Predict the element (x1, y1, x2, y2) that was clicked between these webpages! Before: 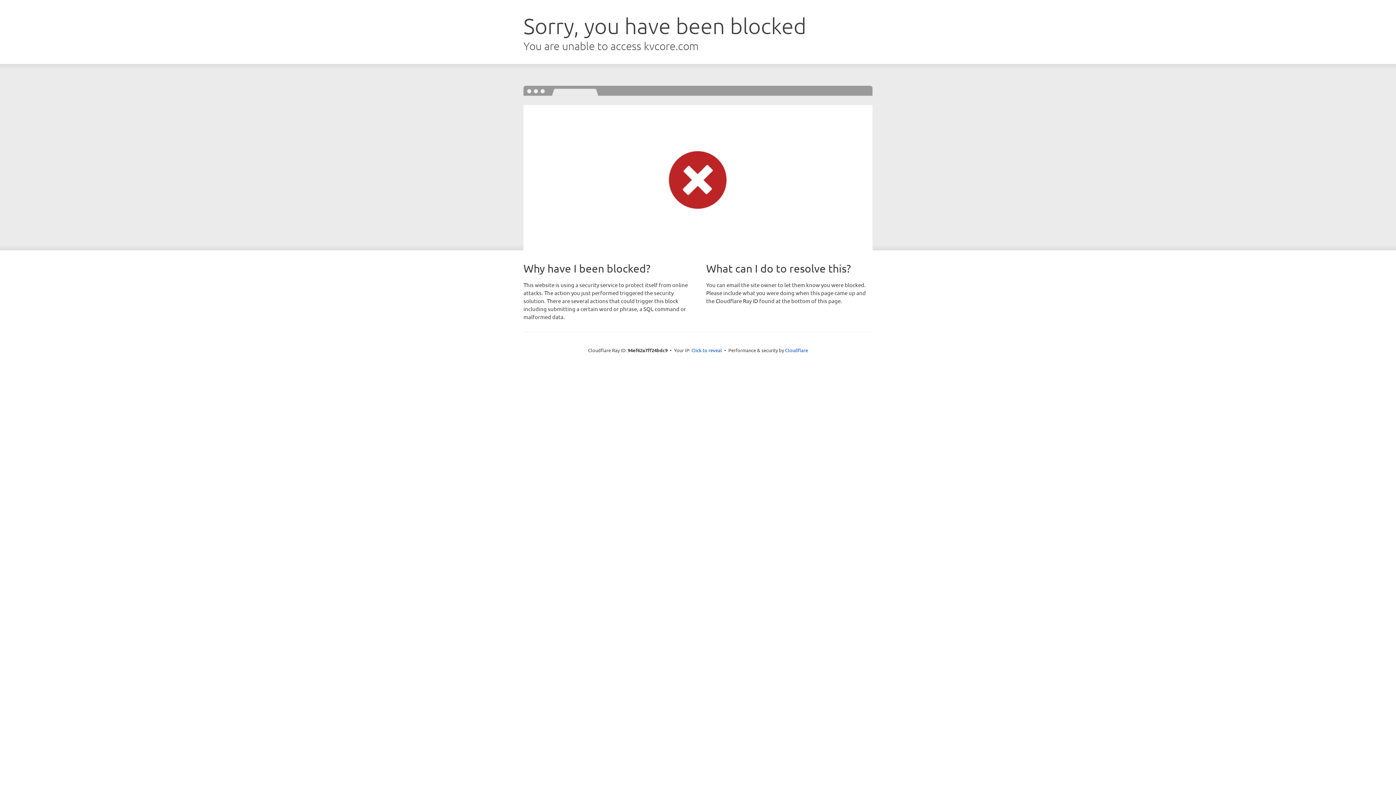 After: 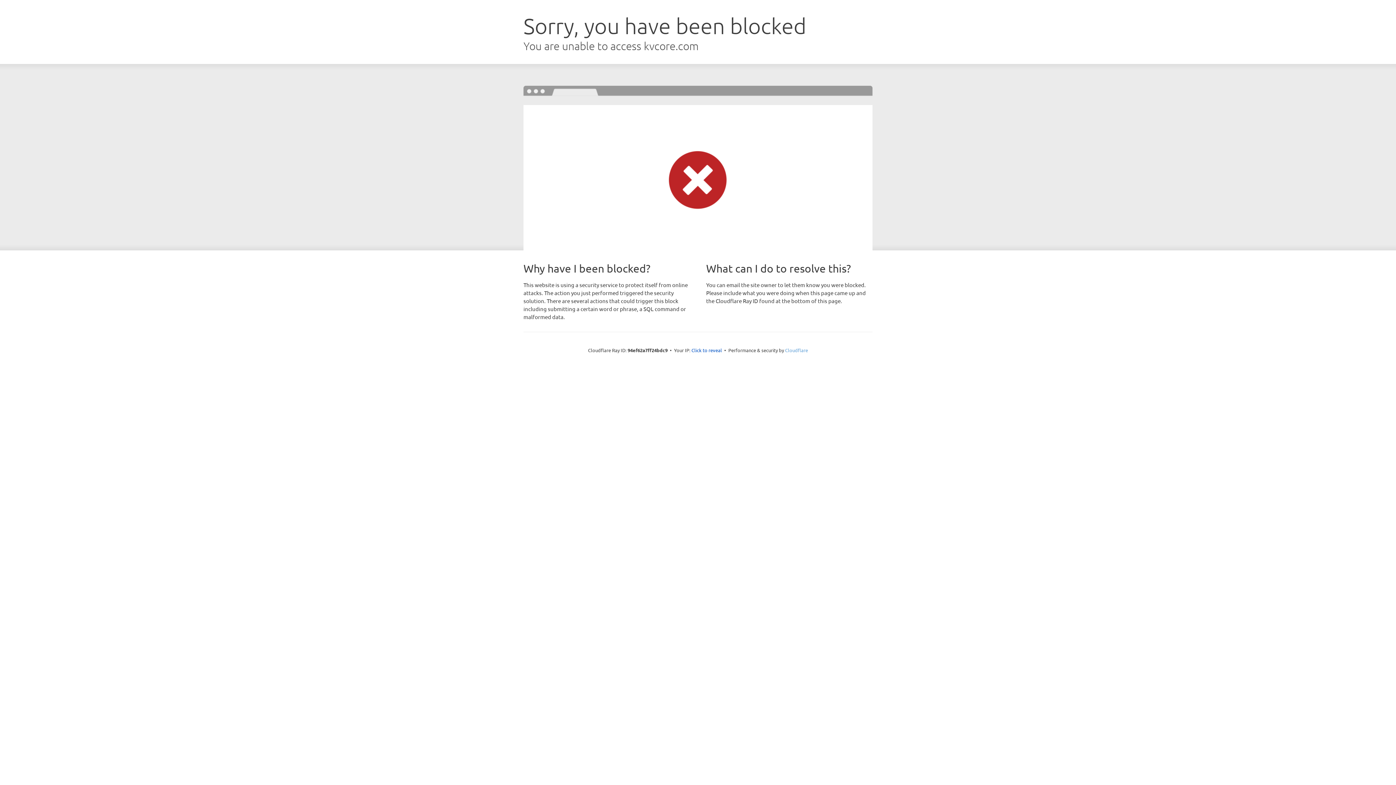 Action: bbox: (785, 347, 808, 353) label: Cloudflare